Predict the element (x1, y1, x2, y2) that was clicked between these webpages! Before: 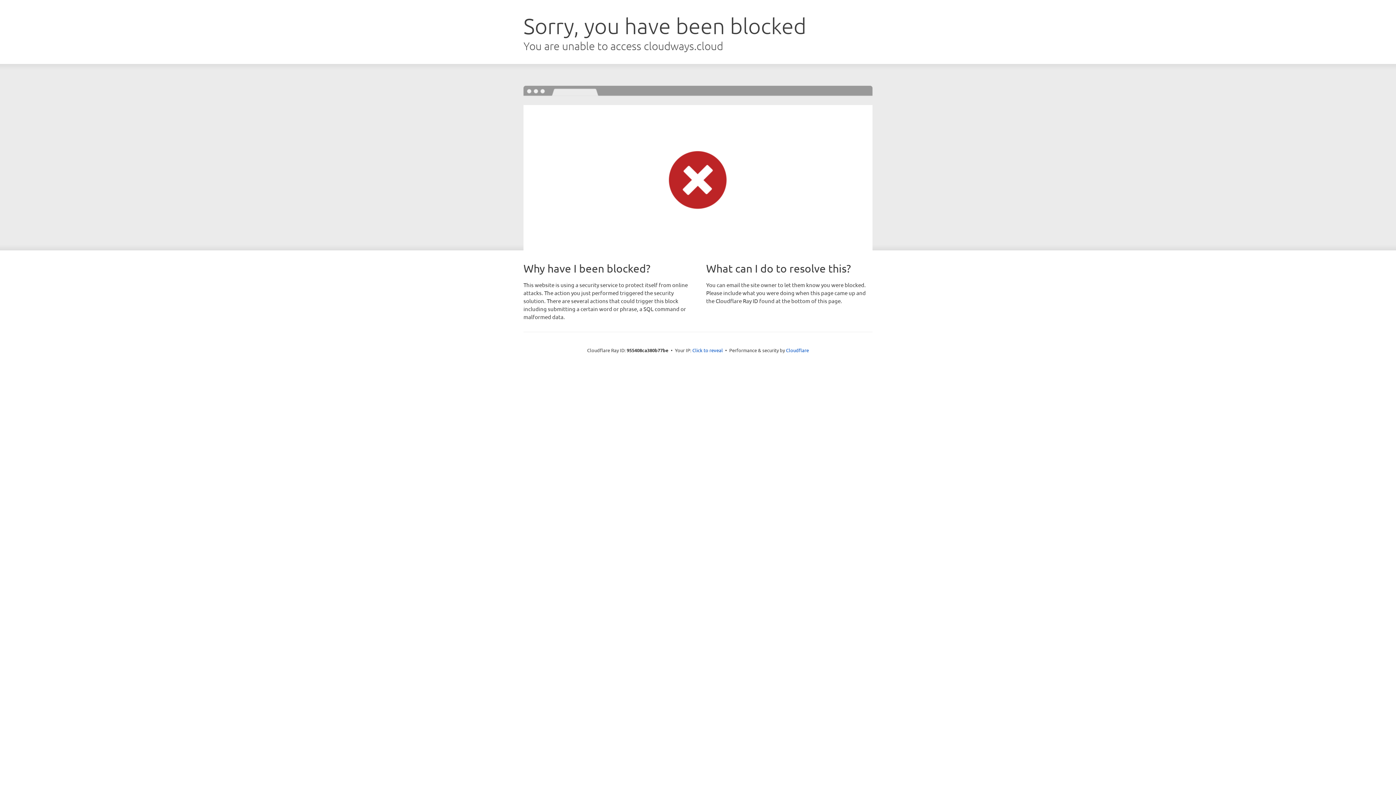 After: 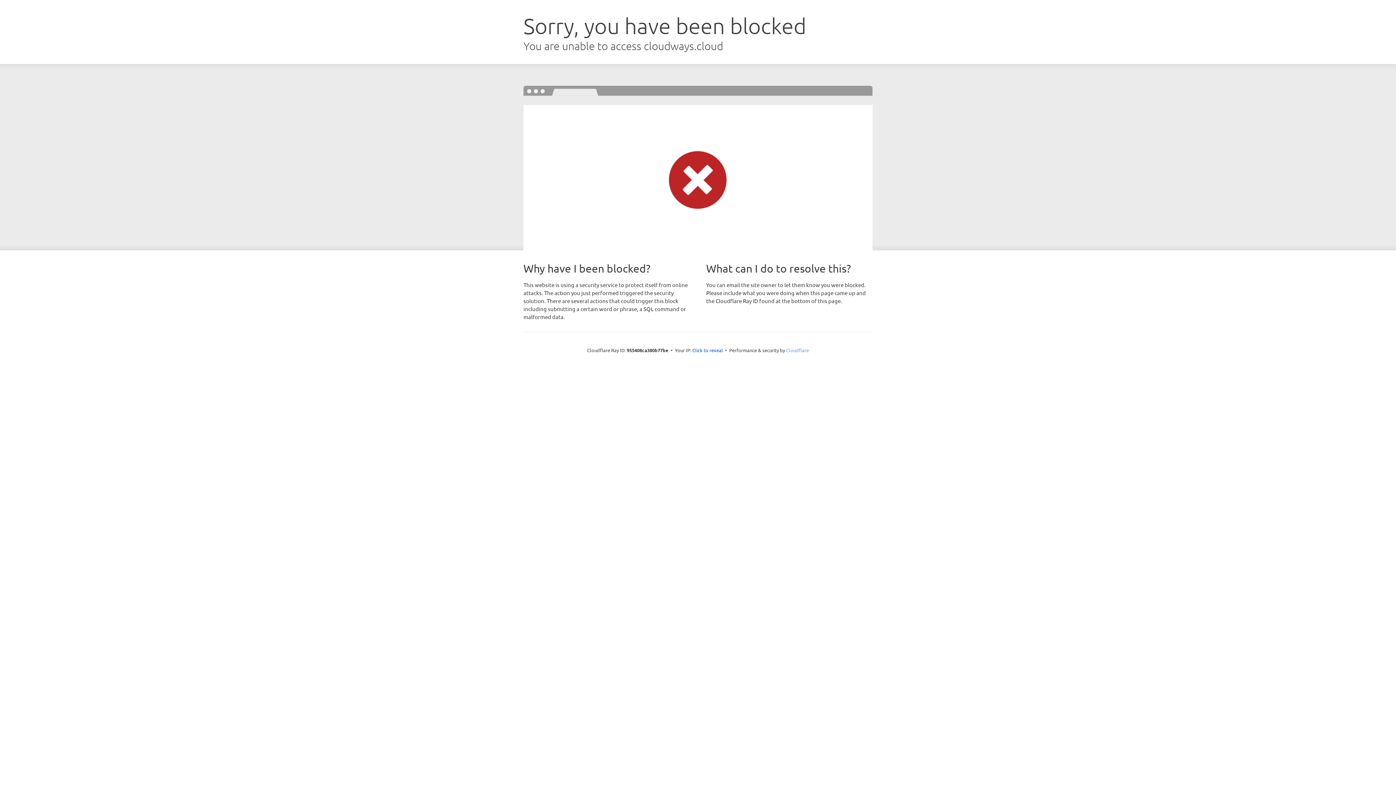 Action: label: Cloudflare bbox: (786, 347, 809, 353)